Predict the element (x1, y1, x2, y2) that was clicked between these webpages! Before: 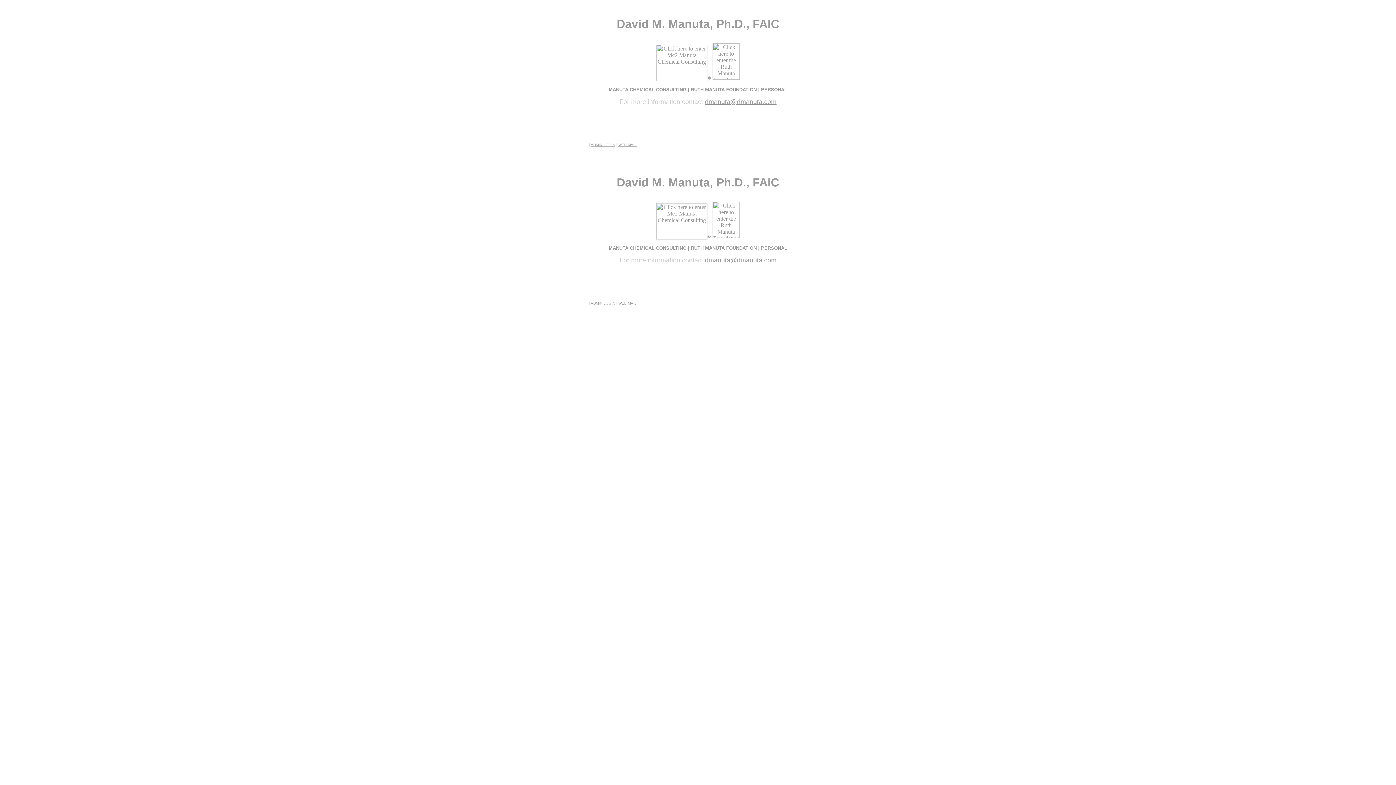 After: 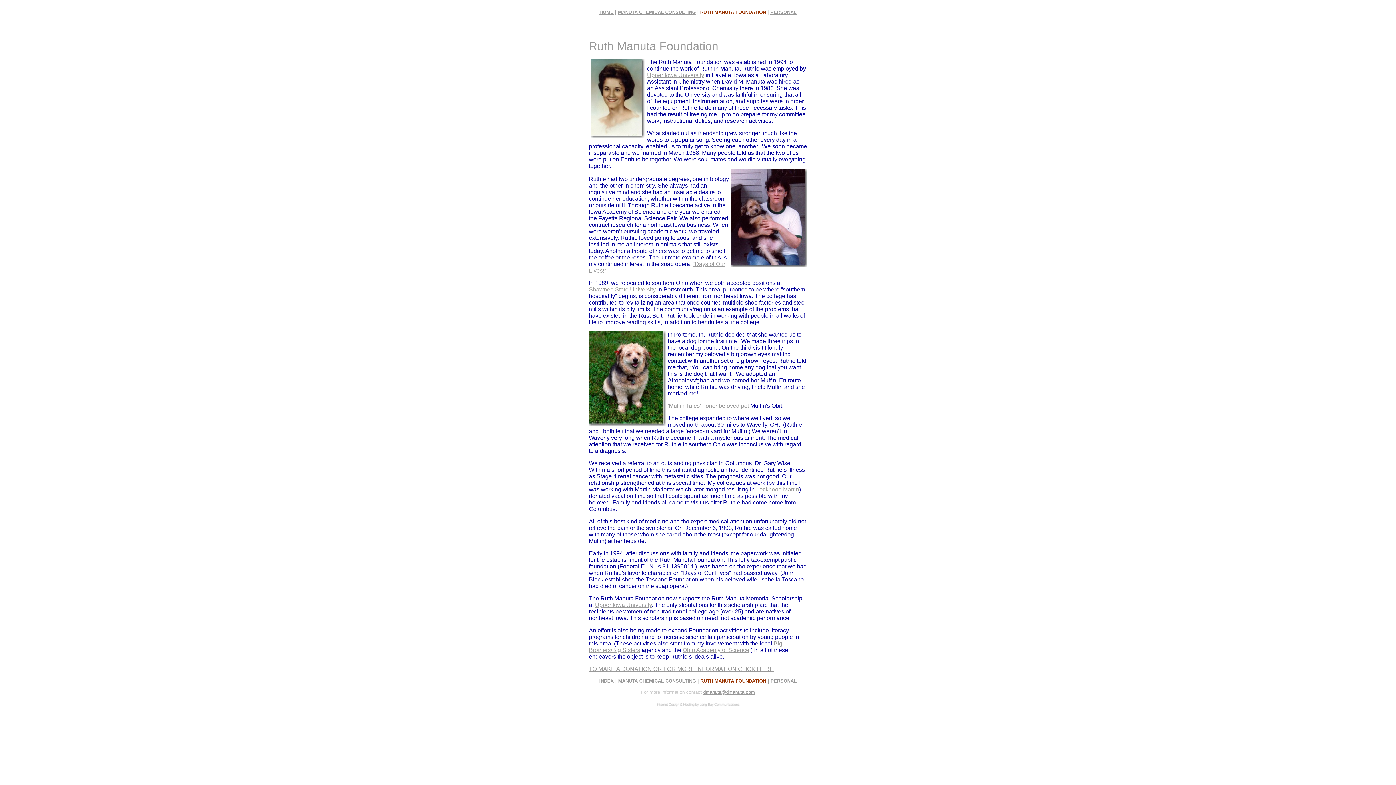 Action: bbox: (691, 245, 756, 250) label: RUTH MANUTA FOUNDATION